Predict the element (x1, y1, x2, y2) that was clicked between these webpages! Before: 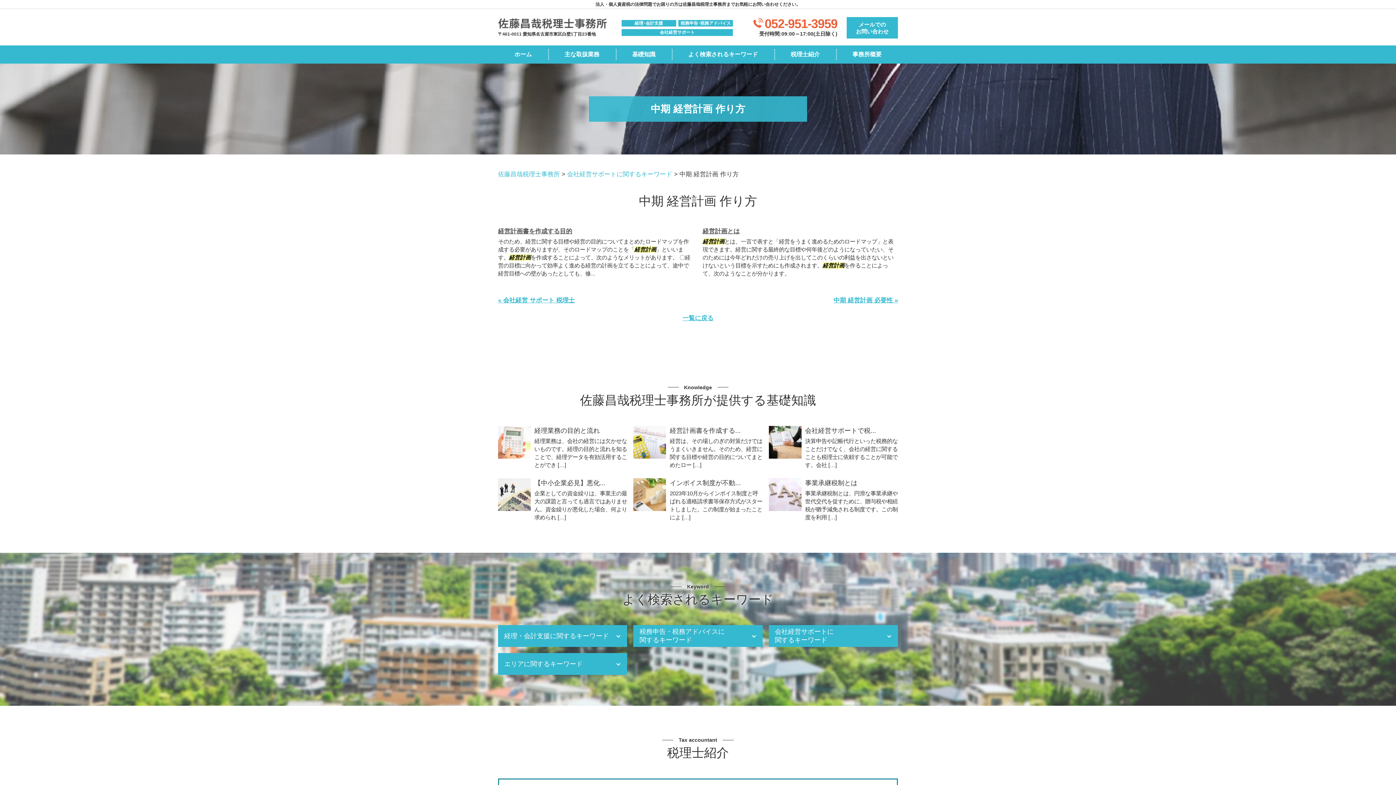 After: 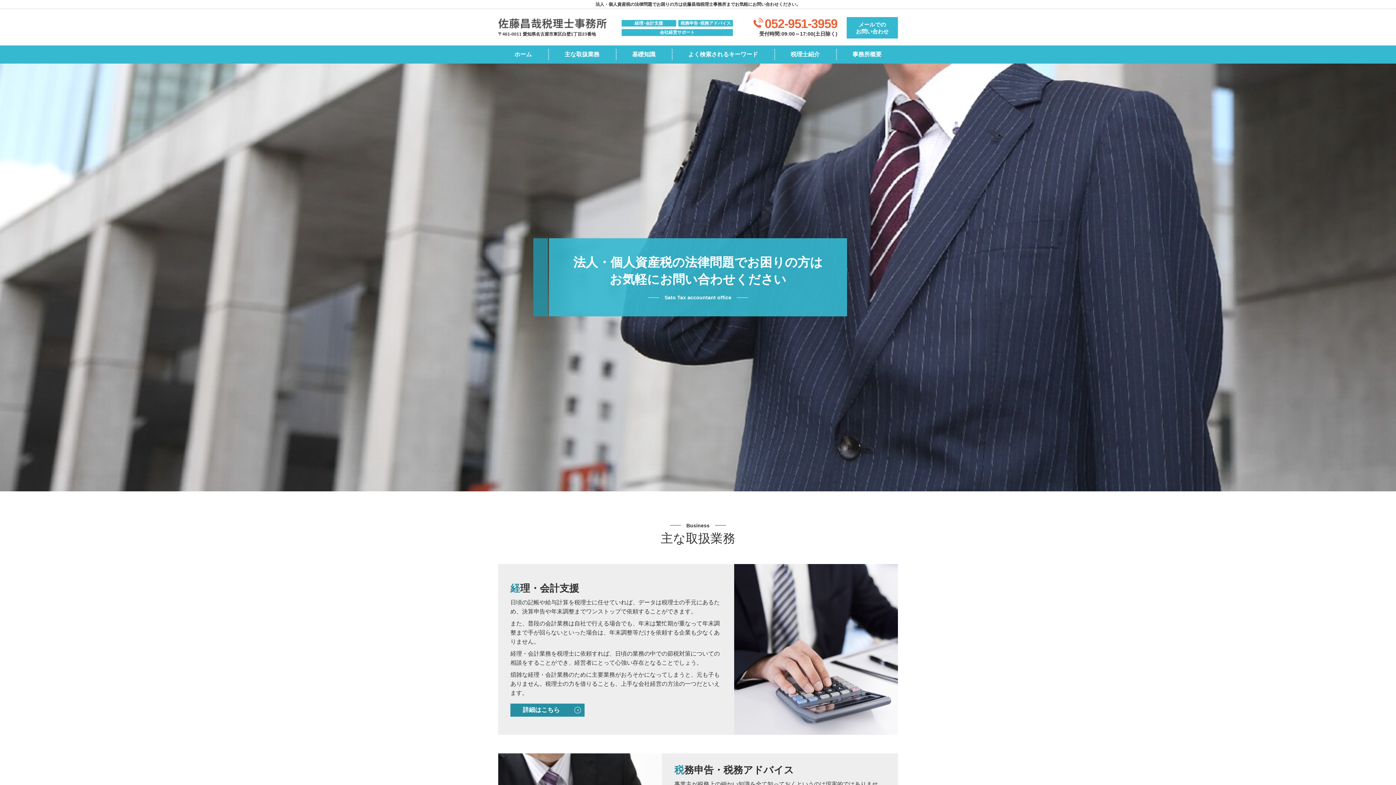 Action: label: ホーム bbox: (498, 45, 548, 63)